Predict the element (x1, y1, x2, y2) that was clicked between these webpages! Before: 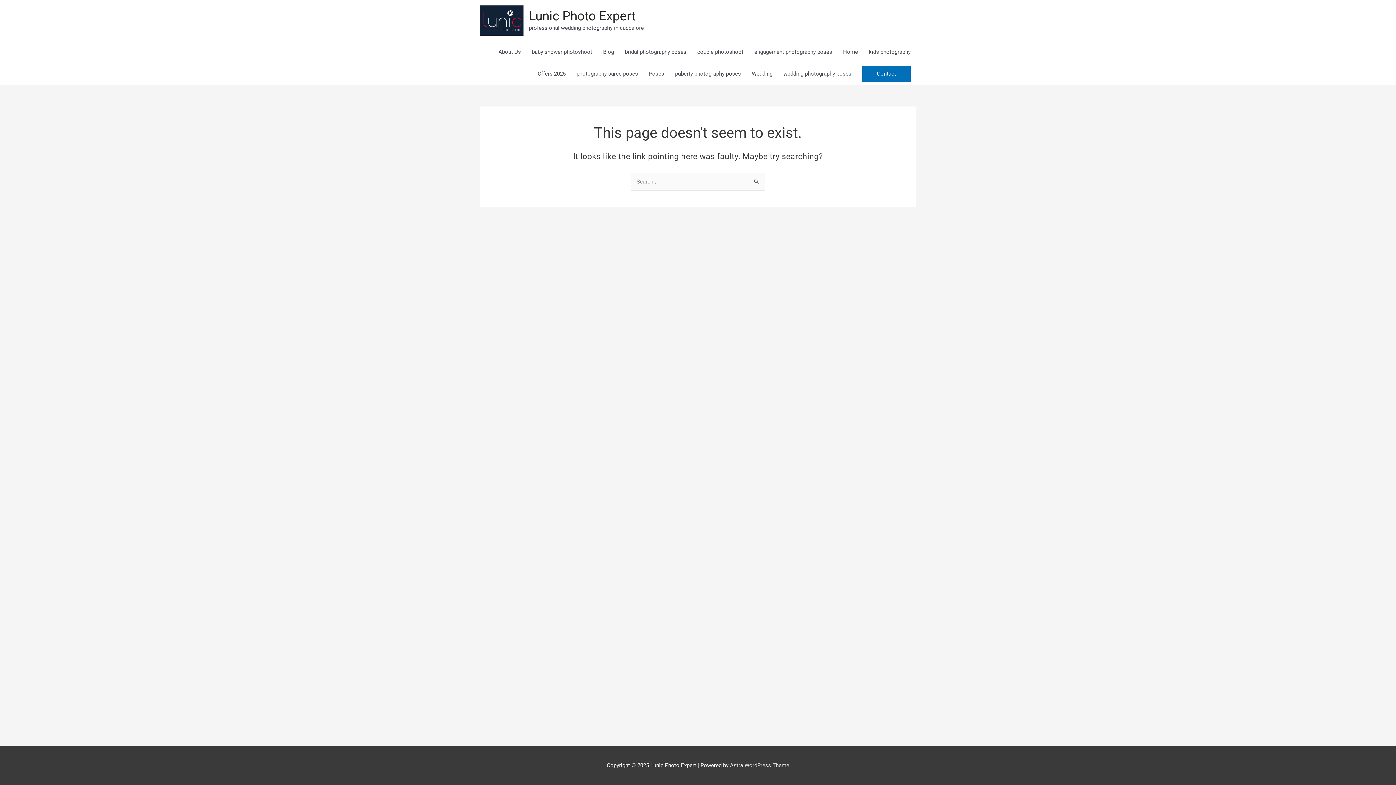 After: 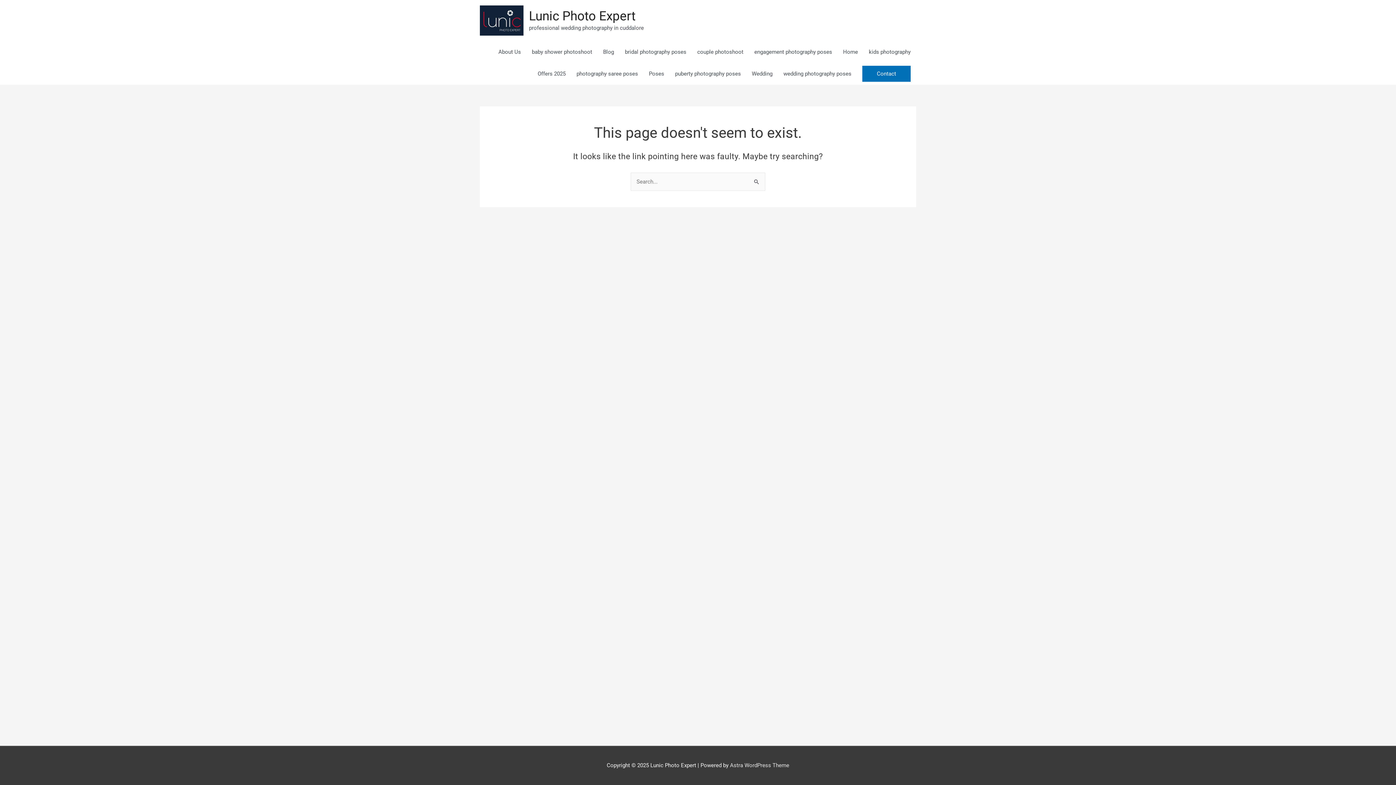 Action: bbox: (862, 65, 910, 81) label: Contact